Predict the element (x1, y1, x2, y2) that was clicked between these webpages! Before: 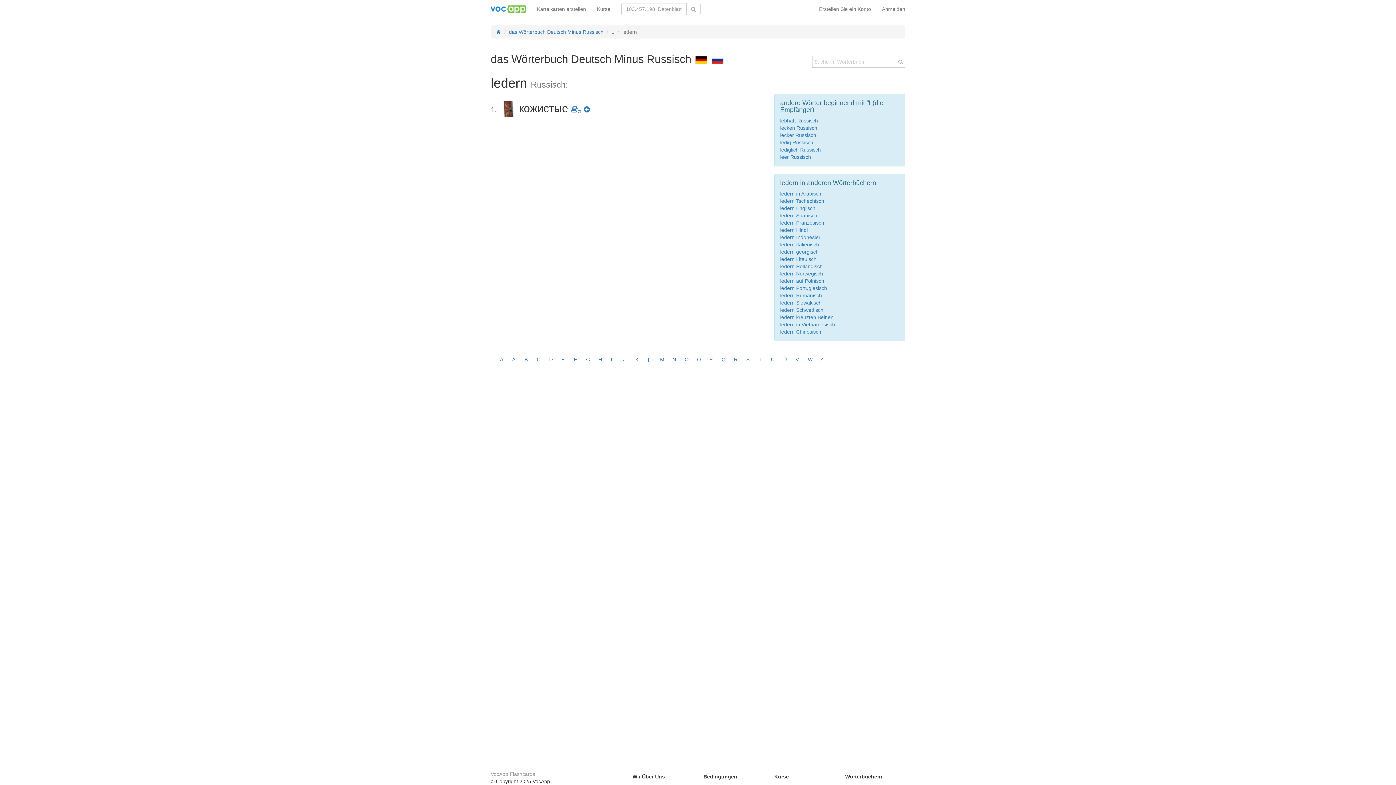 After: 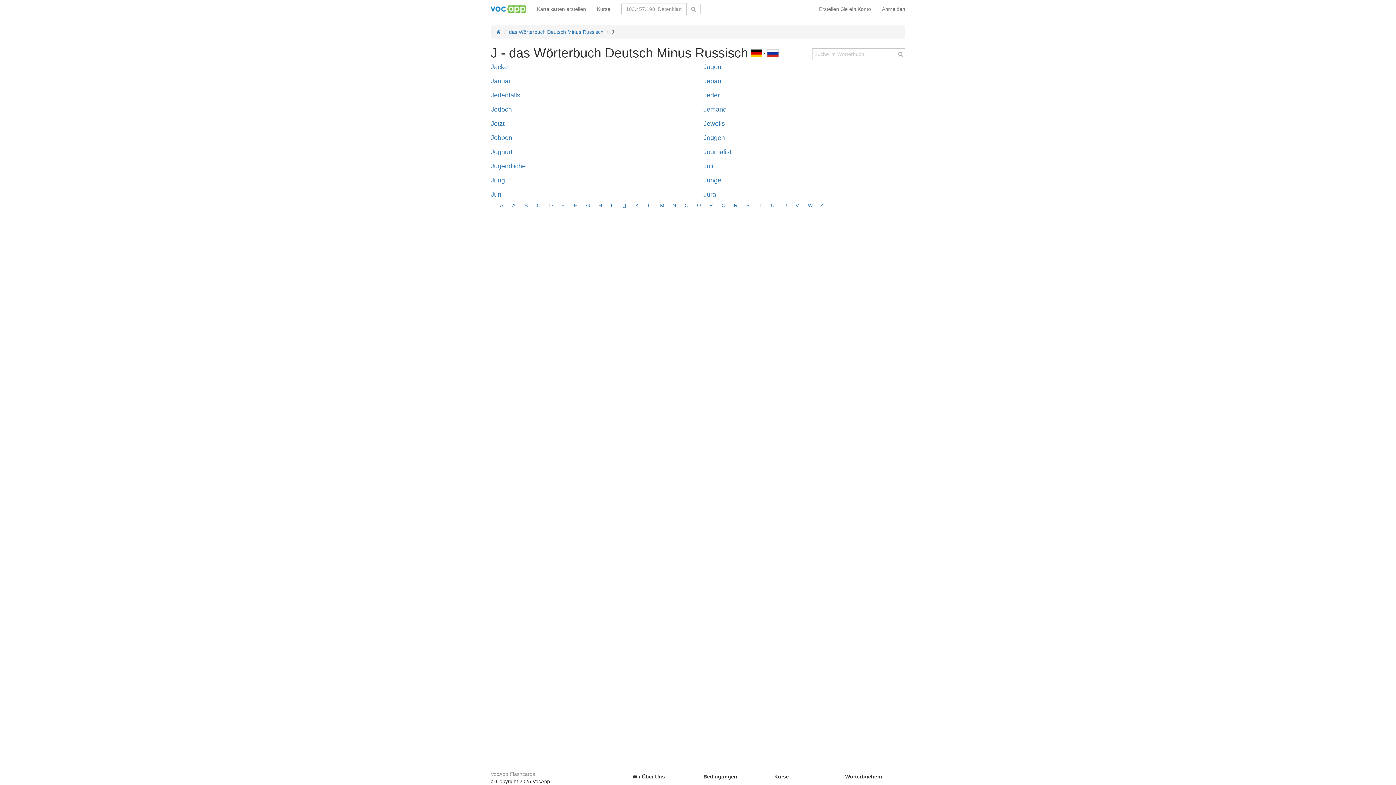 Action: label: J bbox: (623, 356, 625, 362)